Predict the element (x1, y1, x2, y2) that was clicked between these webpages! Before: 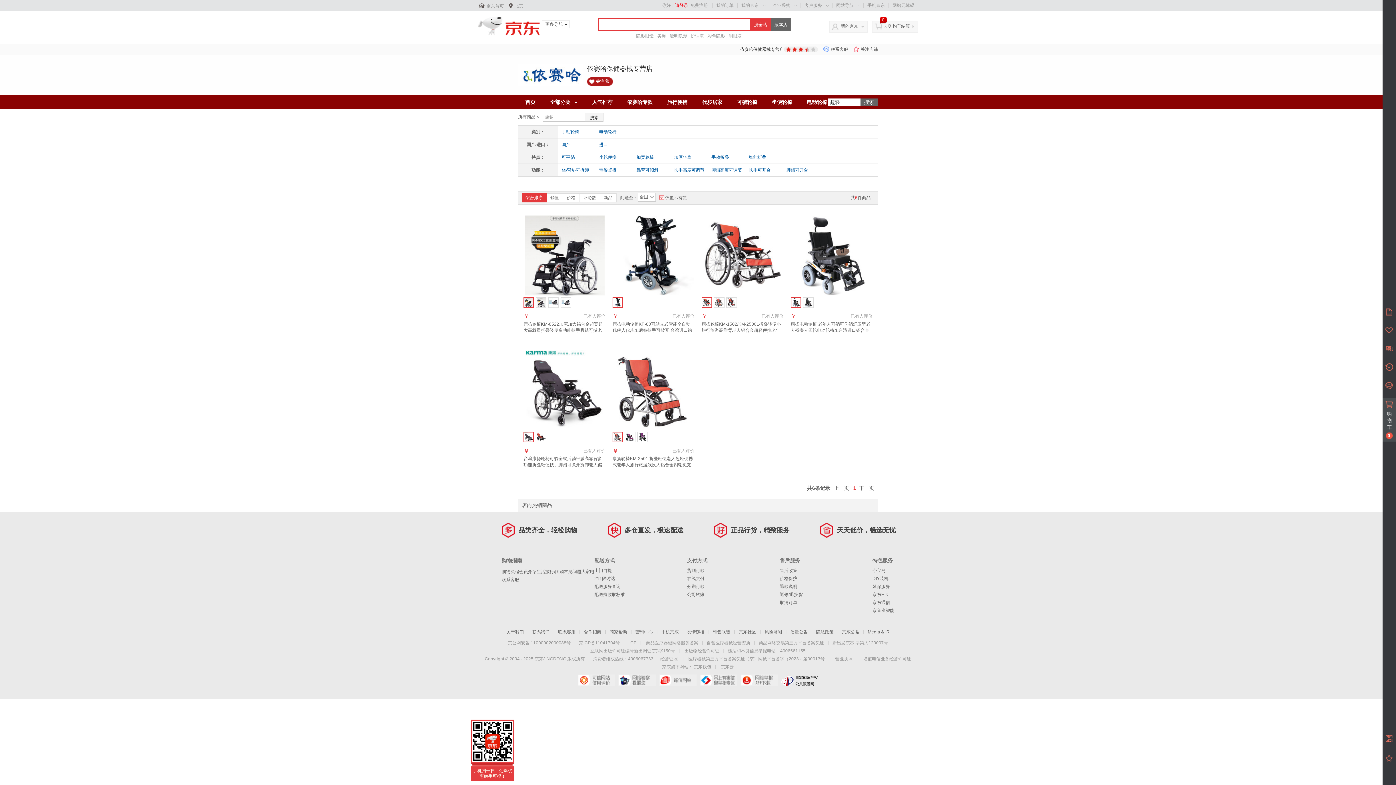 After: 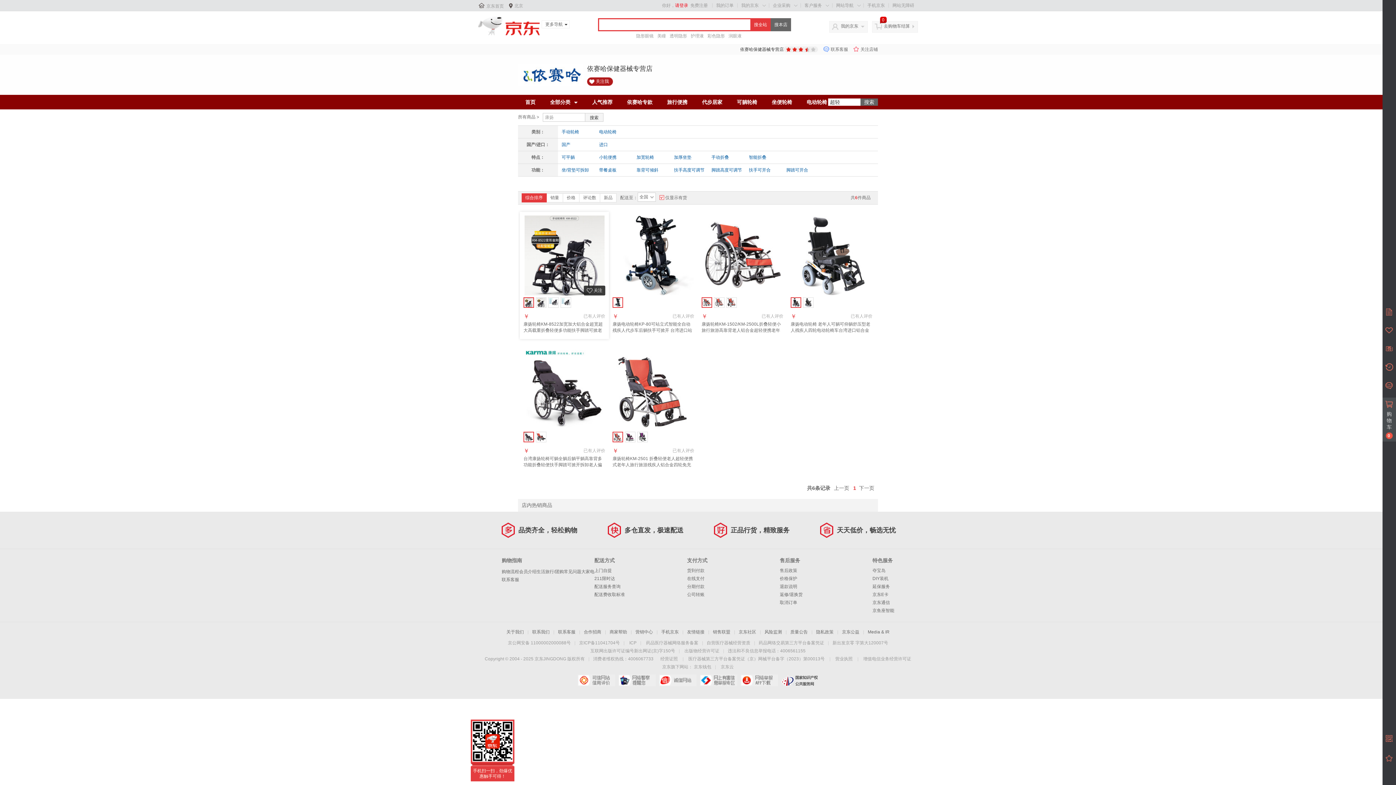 Action: bbox: (523, 297, 534, 308)